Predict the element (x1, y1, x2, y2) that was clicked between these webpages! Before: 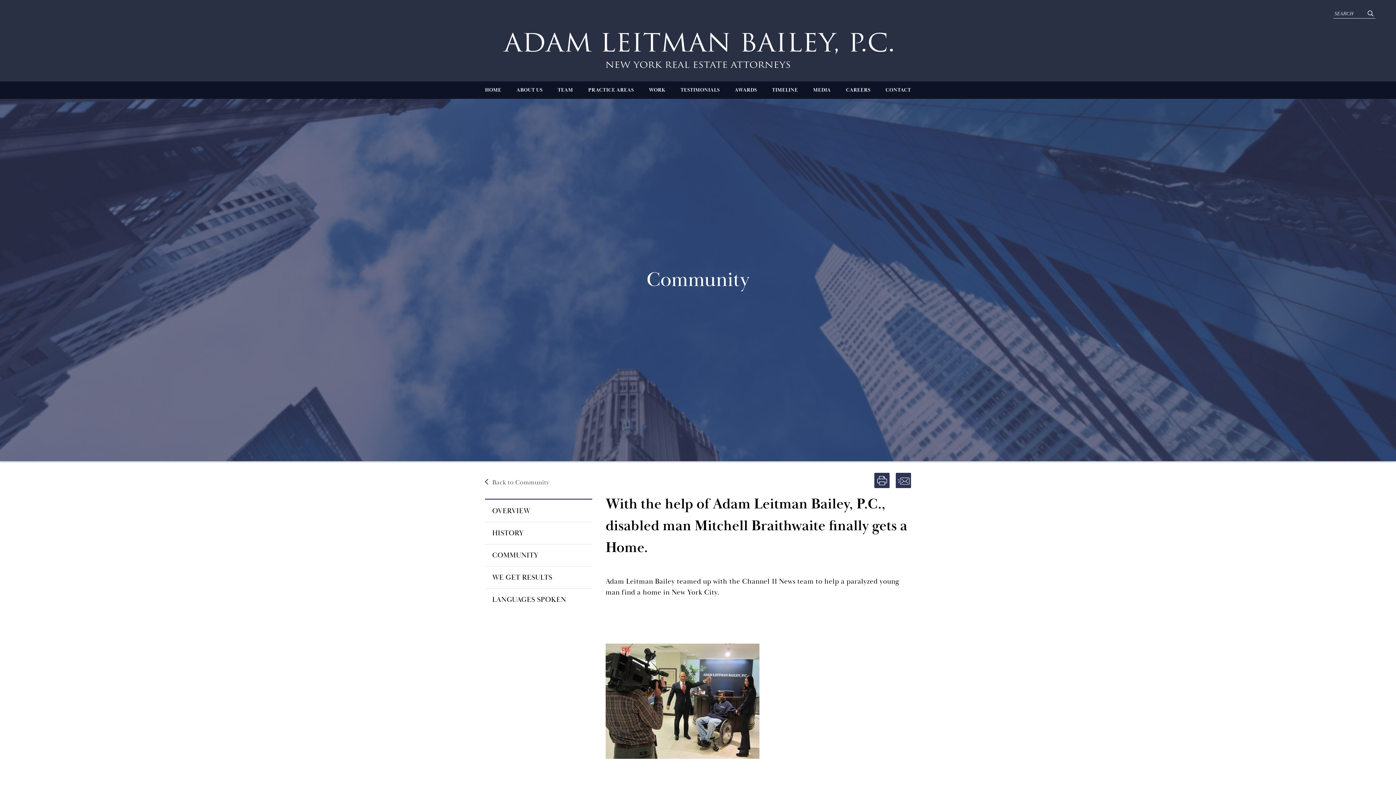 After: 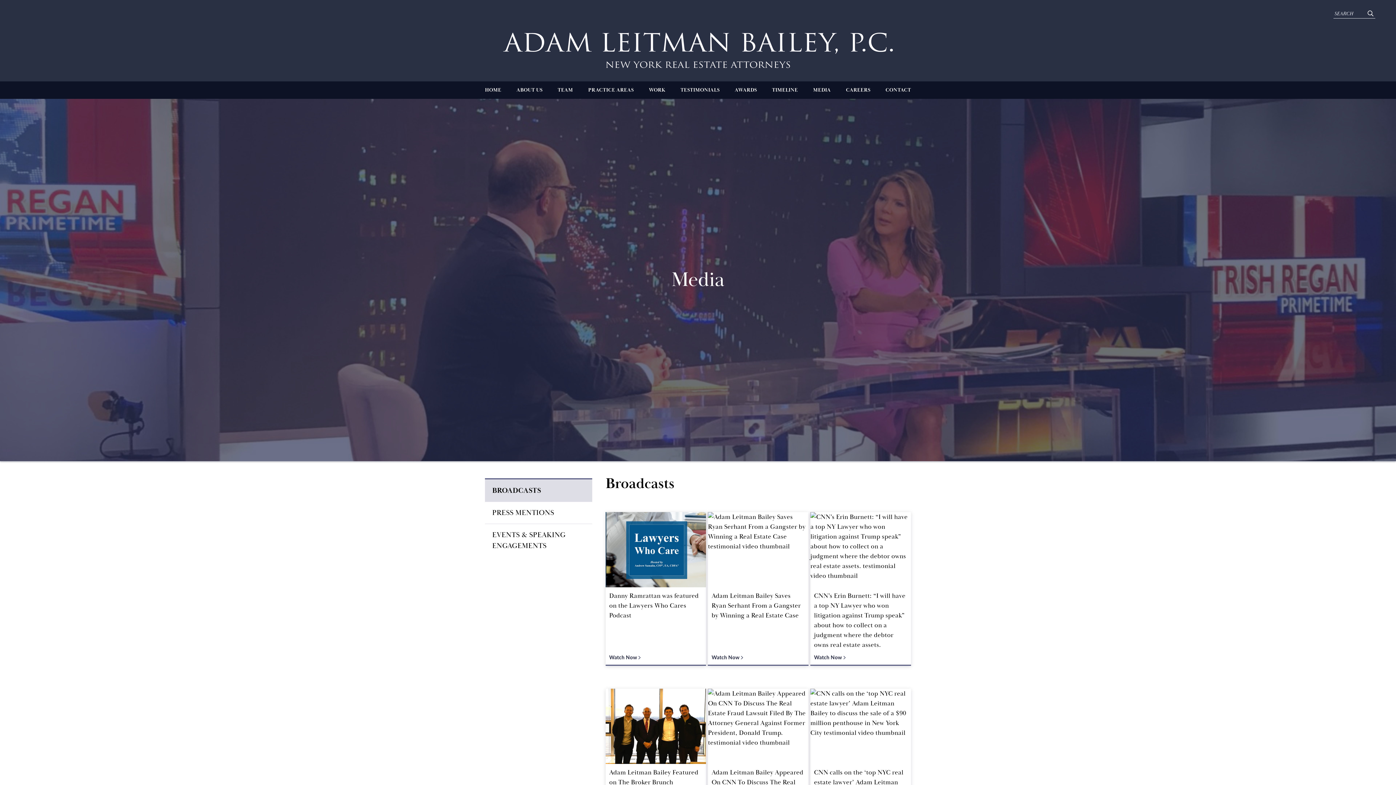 Action: label: MEDIA bbox: (813, 81, 831, 98)